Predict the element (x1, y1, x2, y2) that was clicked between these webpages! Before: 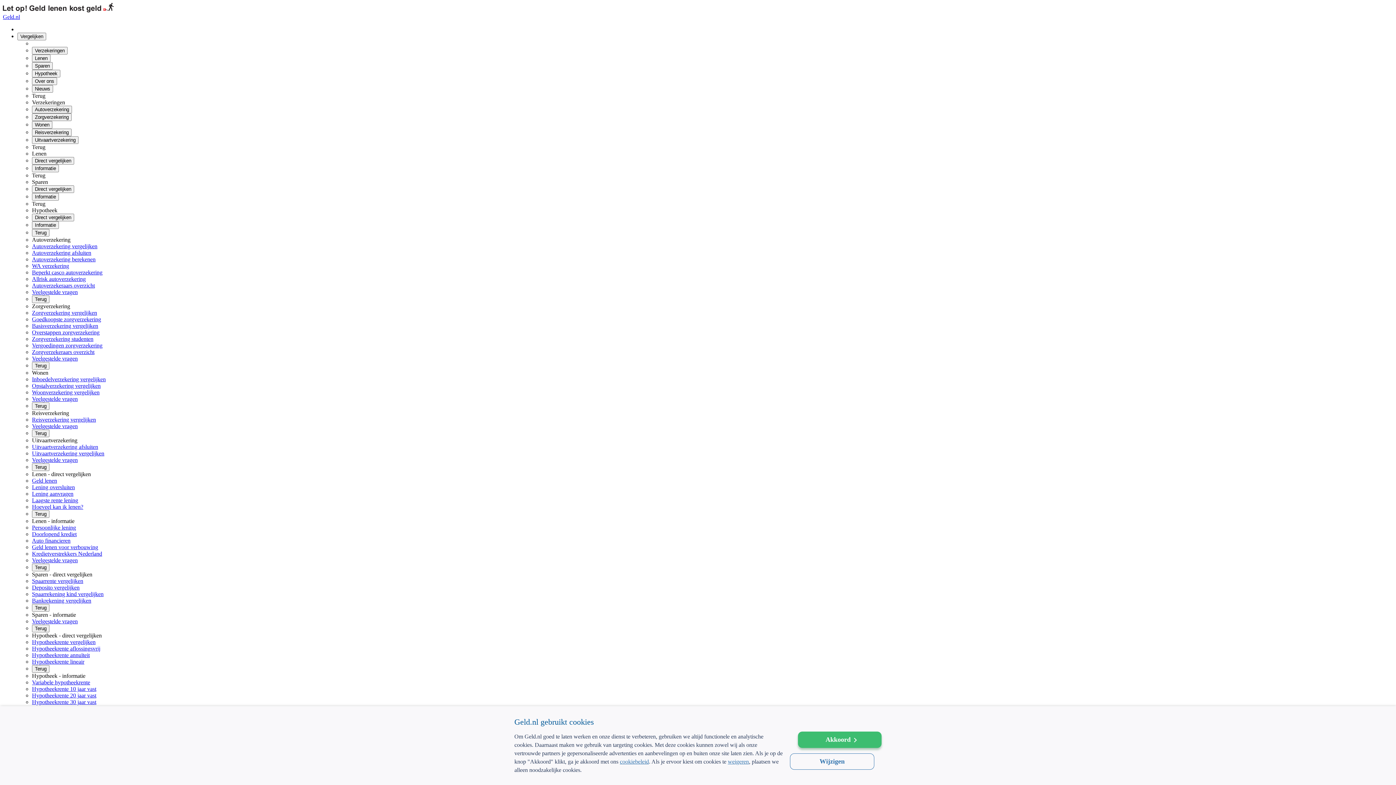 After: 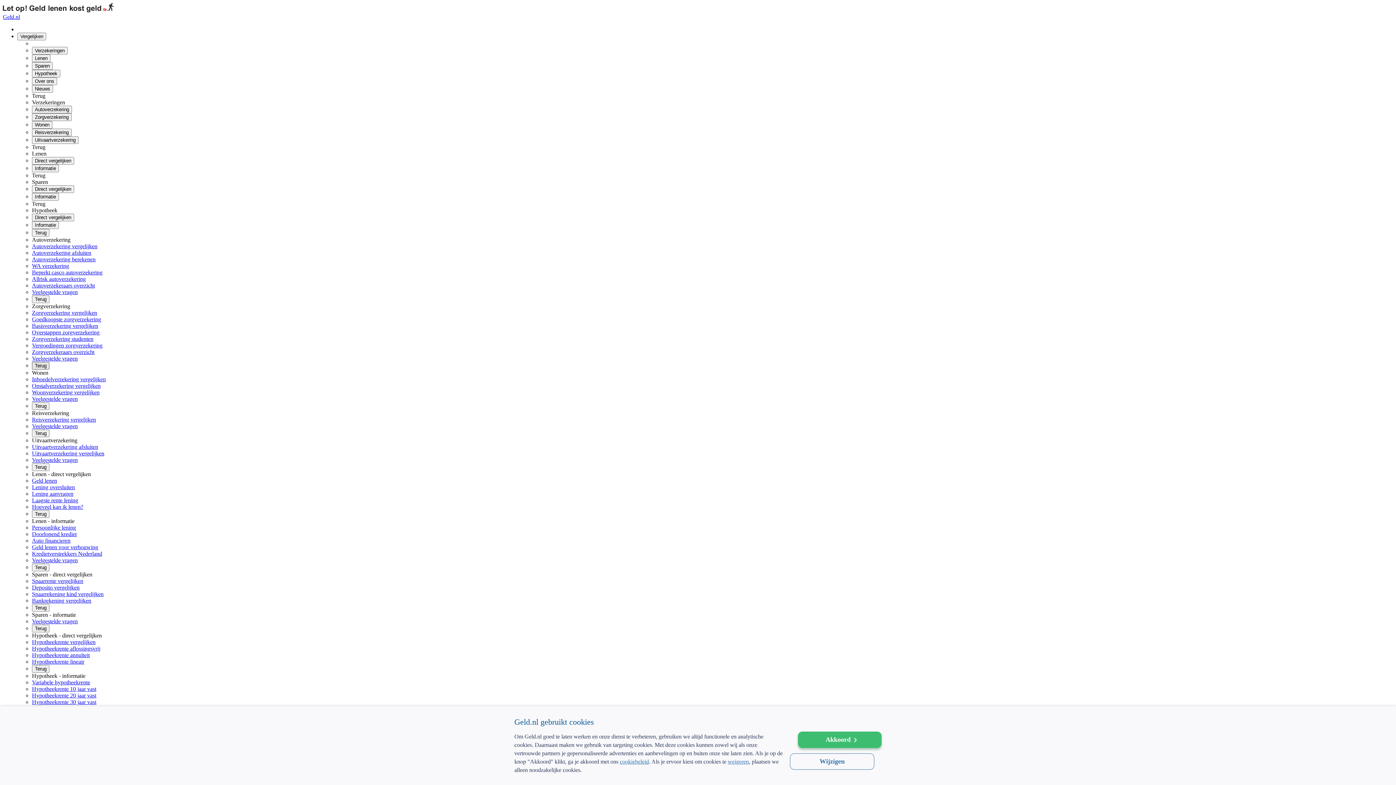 Action: bbox: (32, 362, 49, 369) label: Terug